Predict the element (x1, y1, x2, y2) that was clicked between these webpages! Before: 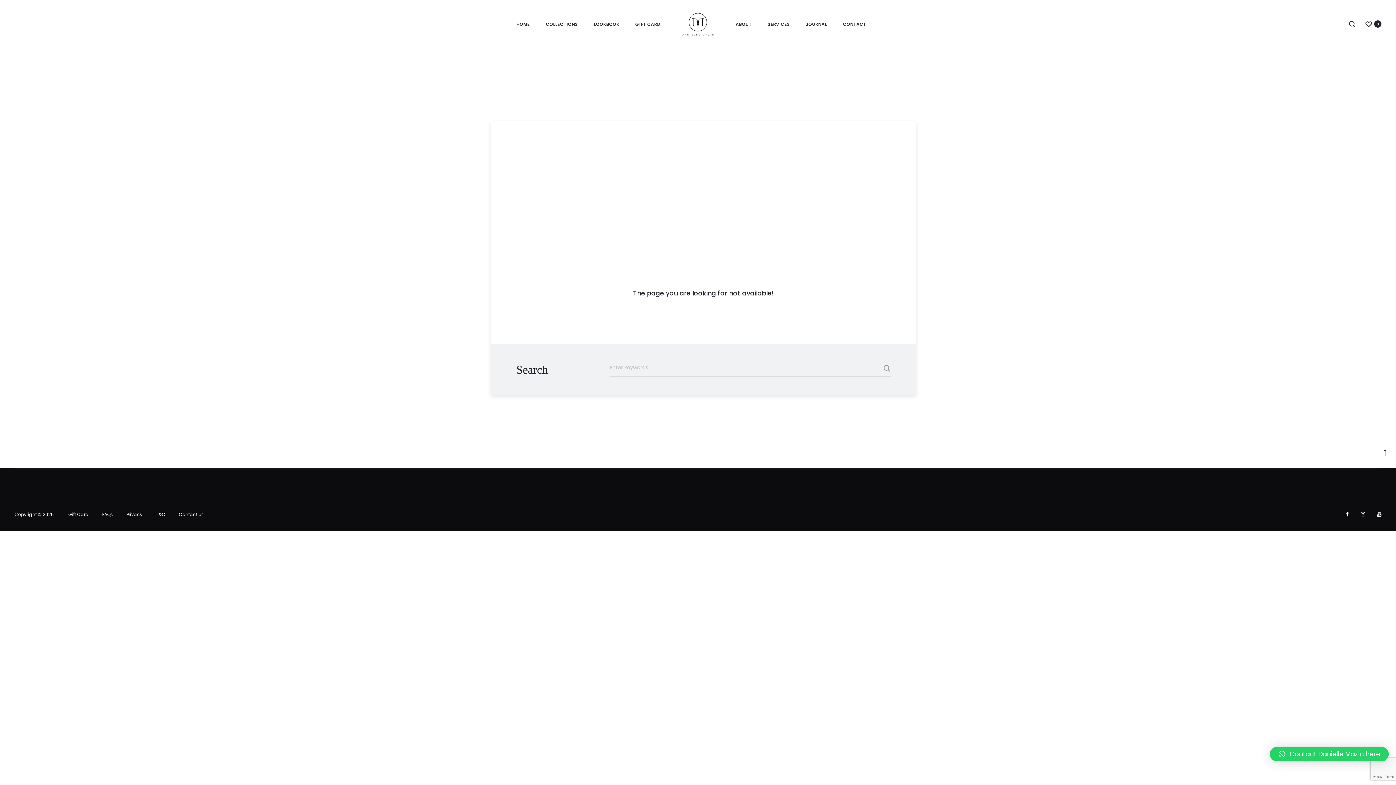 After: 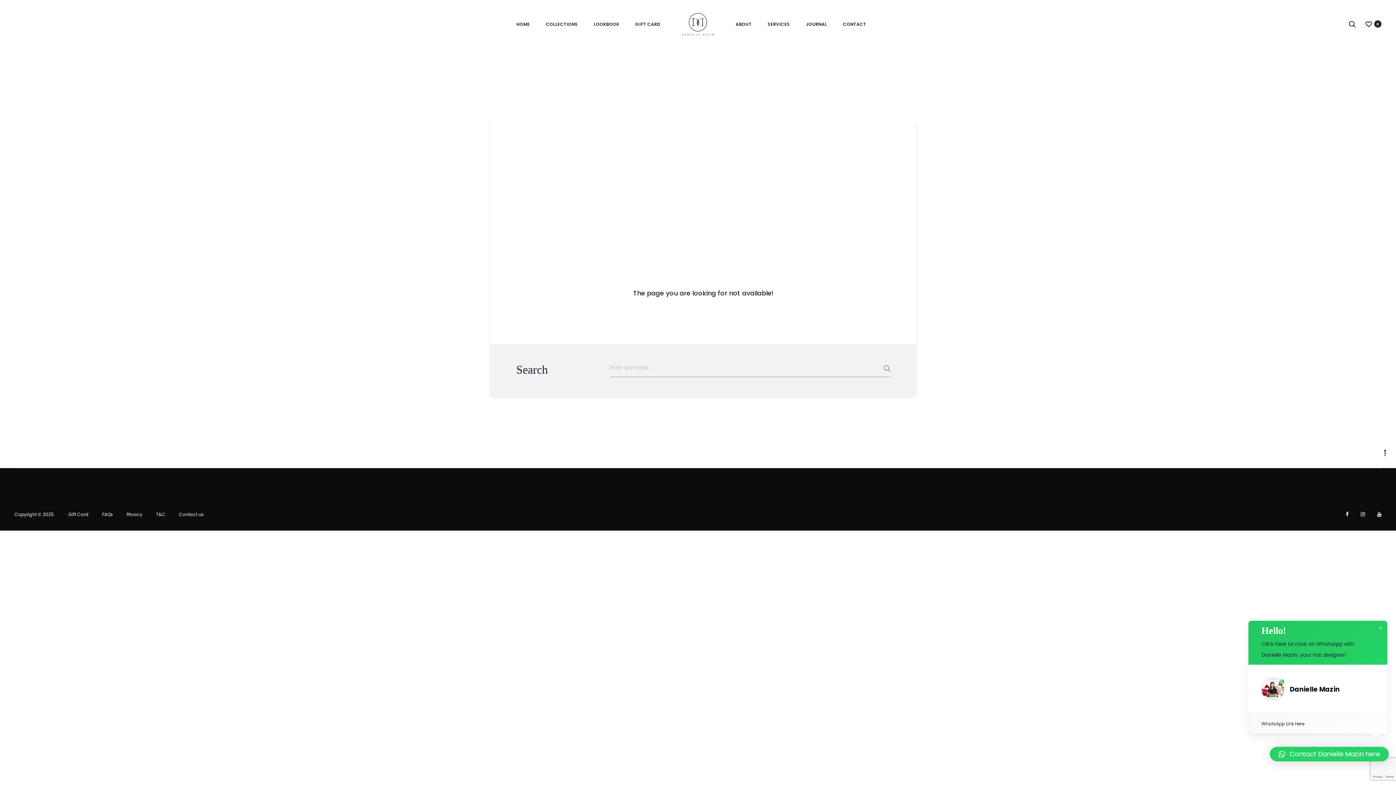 Action: label: Contact Danielle Mazin here bbox: (1270, 747, 1389, 761)